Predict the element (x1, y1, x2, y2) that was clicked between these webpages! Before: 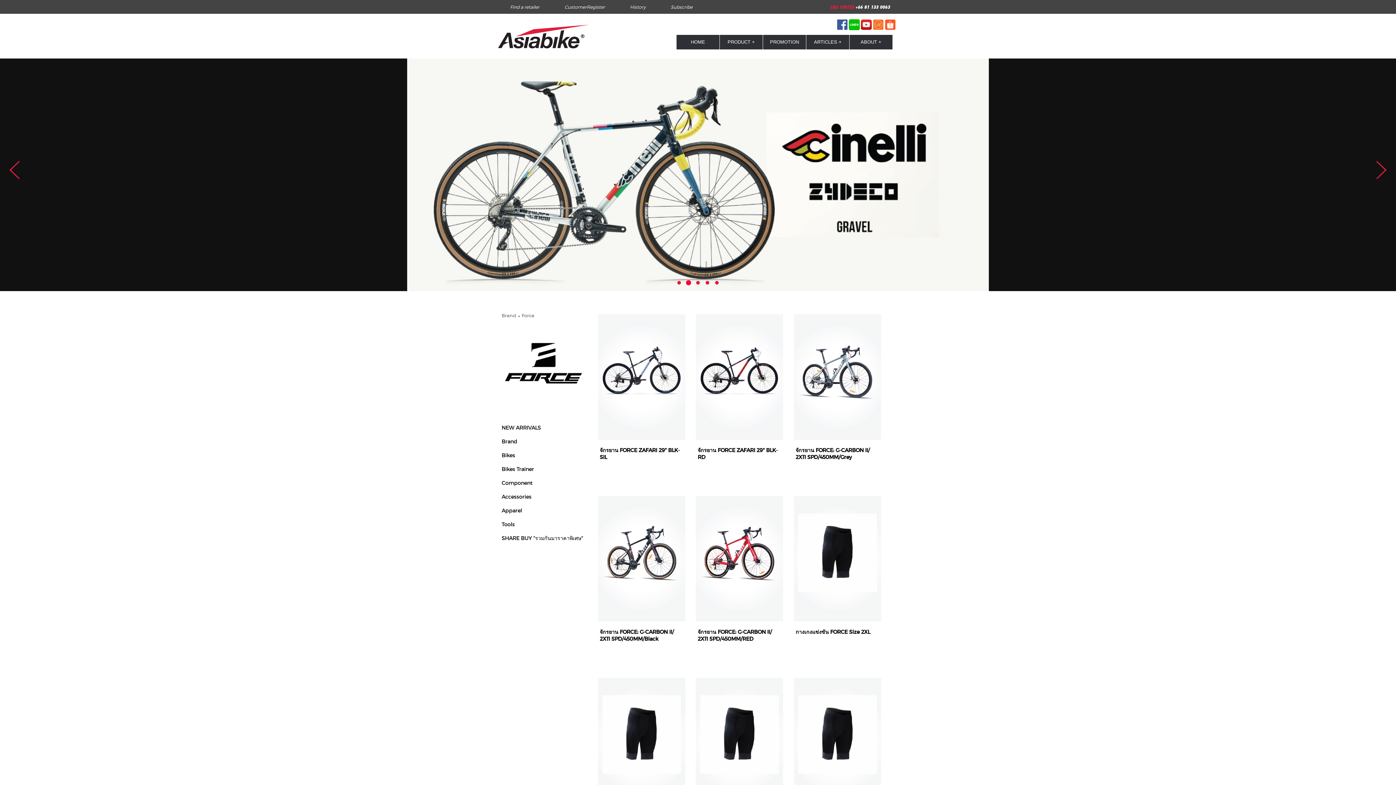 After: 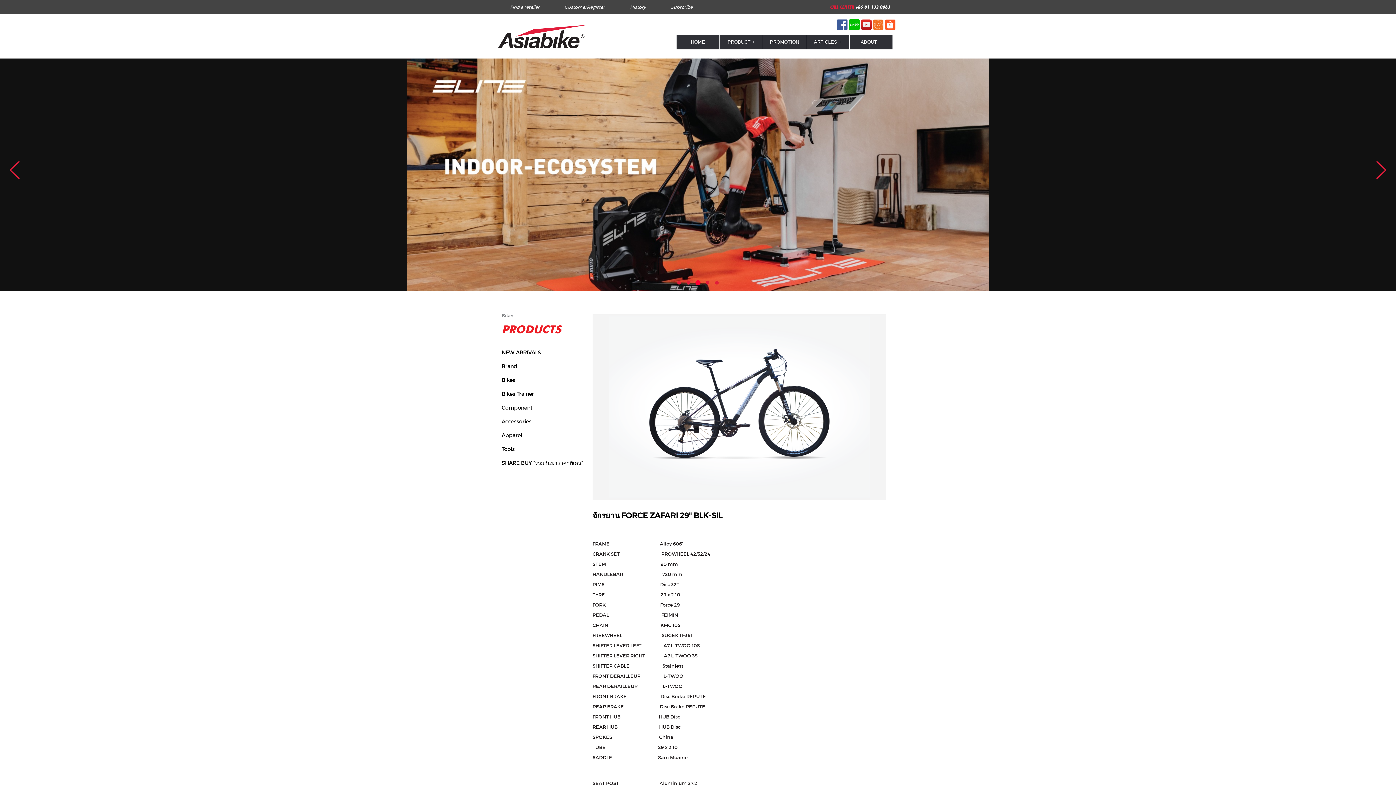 Action: bbox: (599, 443, 685, 461) label: จักรยาน FORCE ZAFARI 29" BLK-SIL